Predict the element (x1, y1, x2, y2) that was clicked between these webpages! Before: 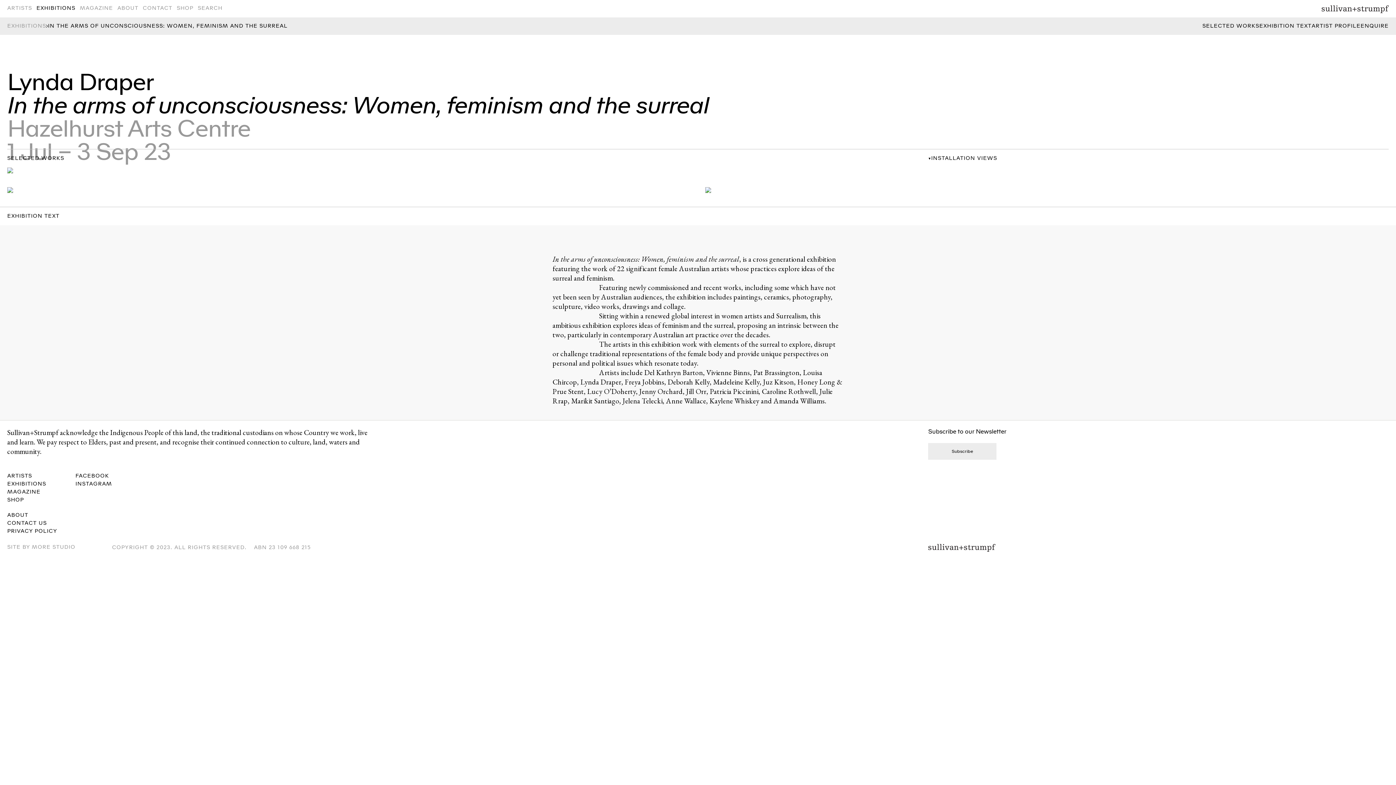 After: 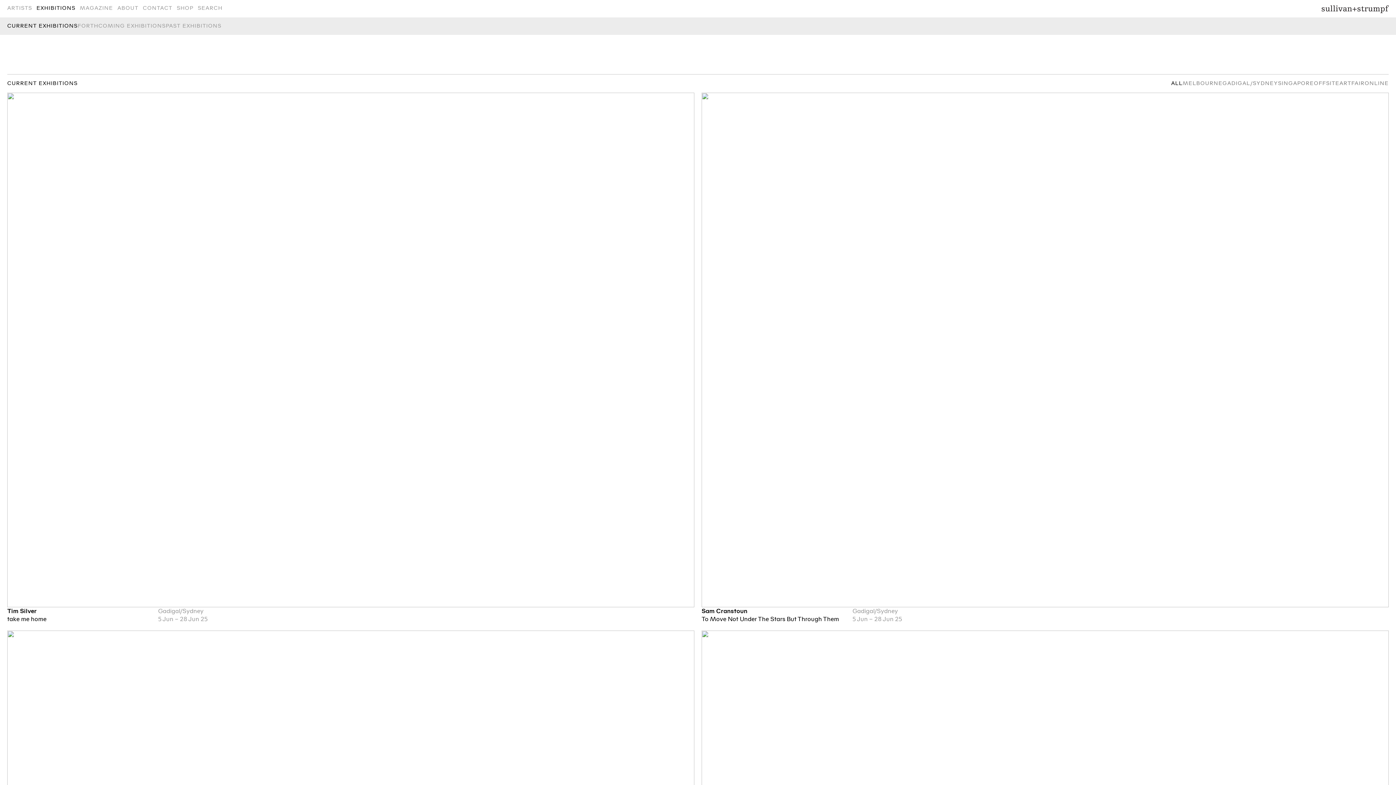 Action: bbox: (36, 4, 75, 13) label: EXHIBITIONS